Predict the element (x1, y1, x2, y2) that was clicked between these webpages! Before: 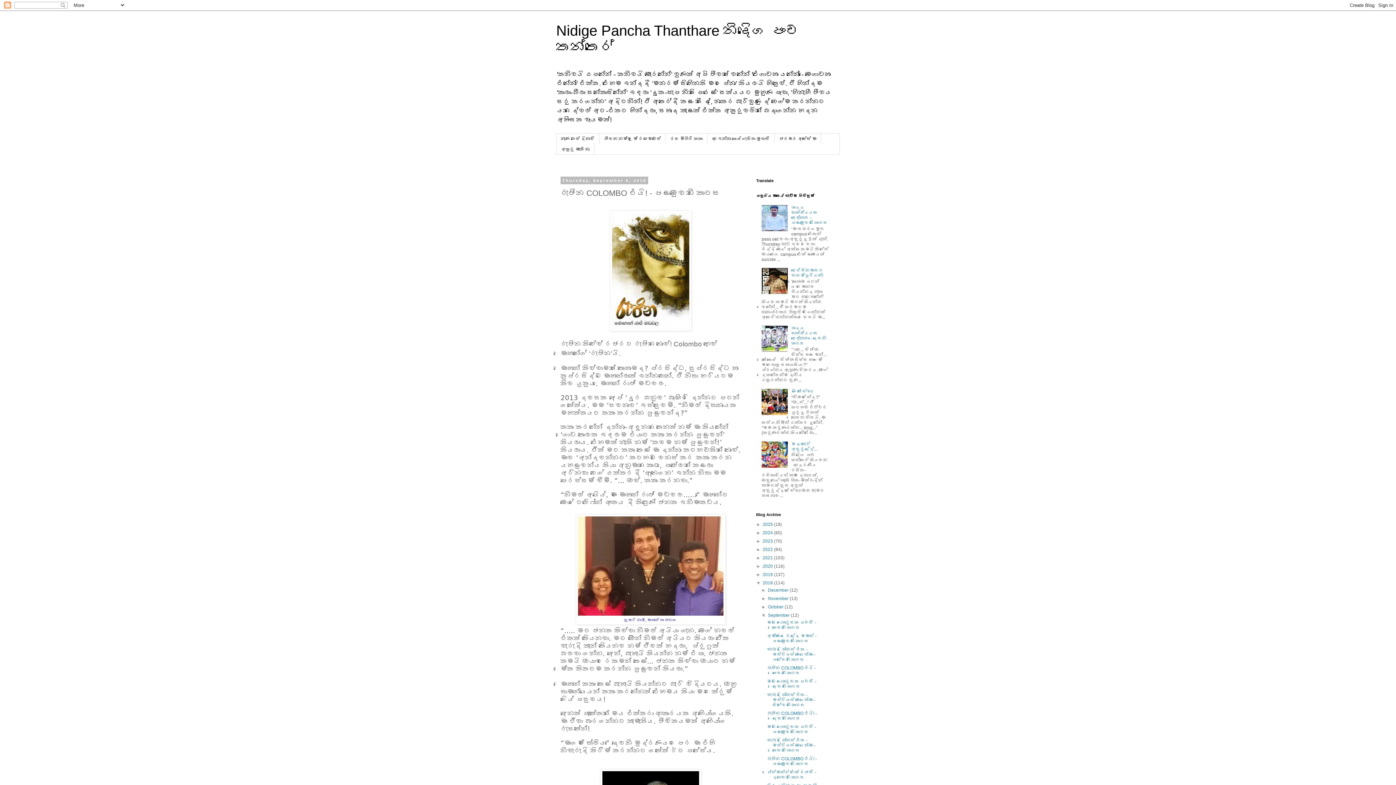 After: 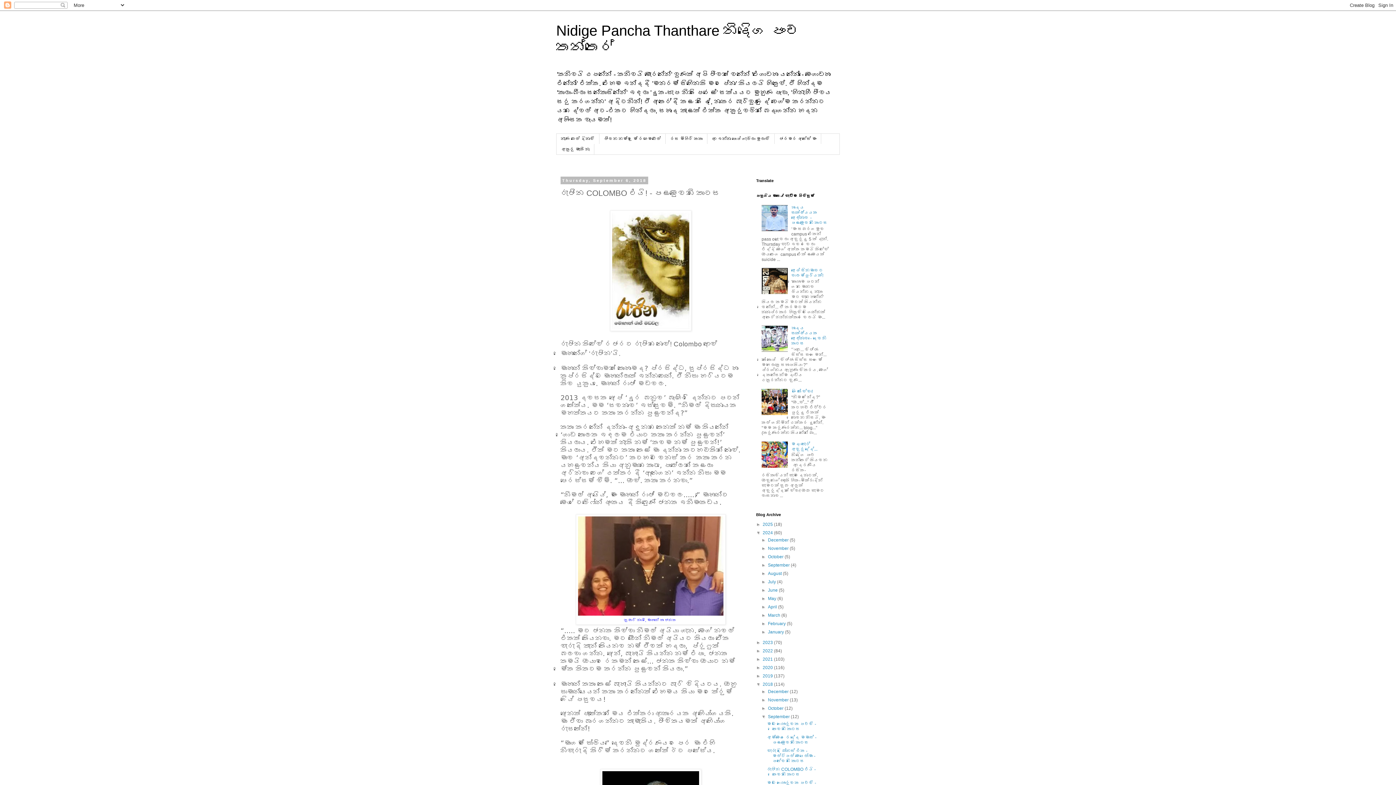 Action: label: ►   bbox: (756, 530, 762, 535)